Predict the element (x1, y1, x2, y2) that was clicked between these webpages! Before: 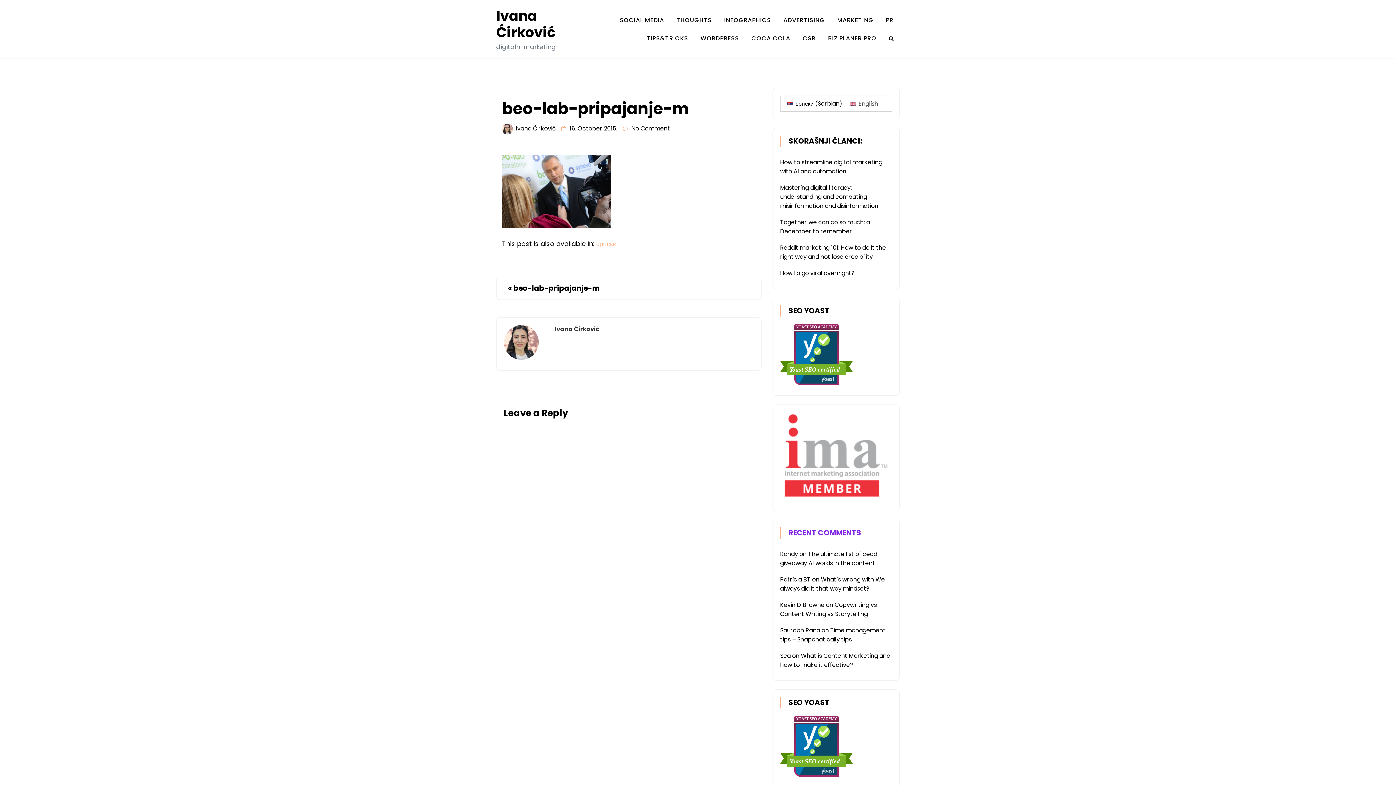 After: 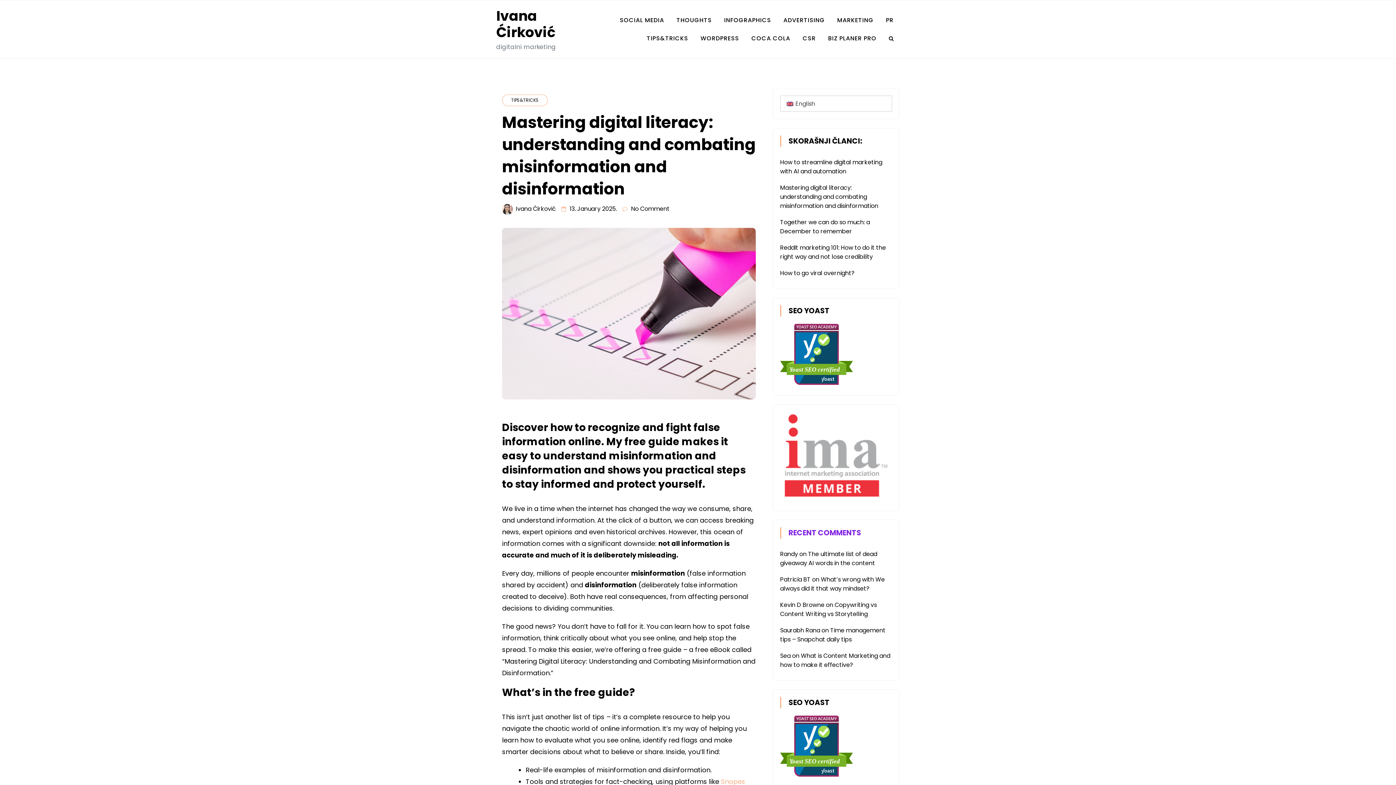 Action: label: Mastering digital literacy: understanding and combating misinformation and disinformation bbox: (780, 183, 878, 210)